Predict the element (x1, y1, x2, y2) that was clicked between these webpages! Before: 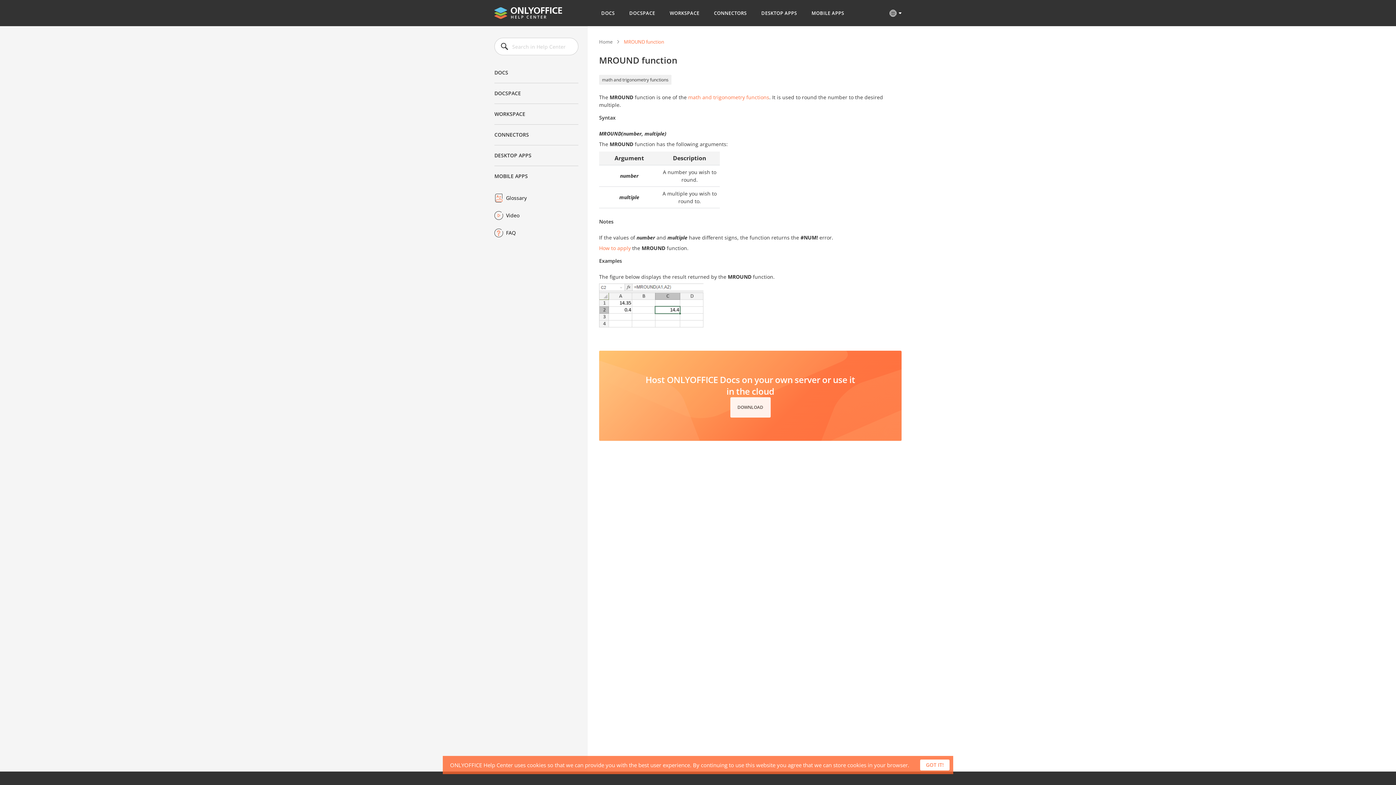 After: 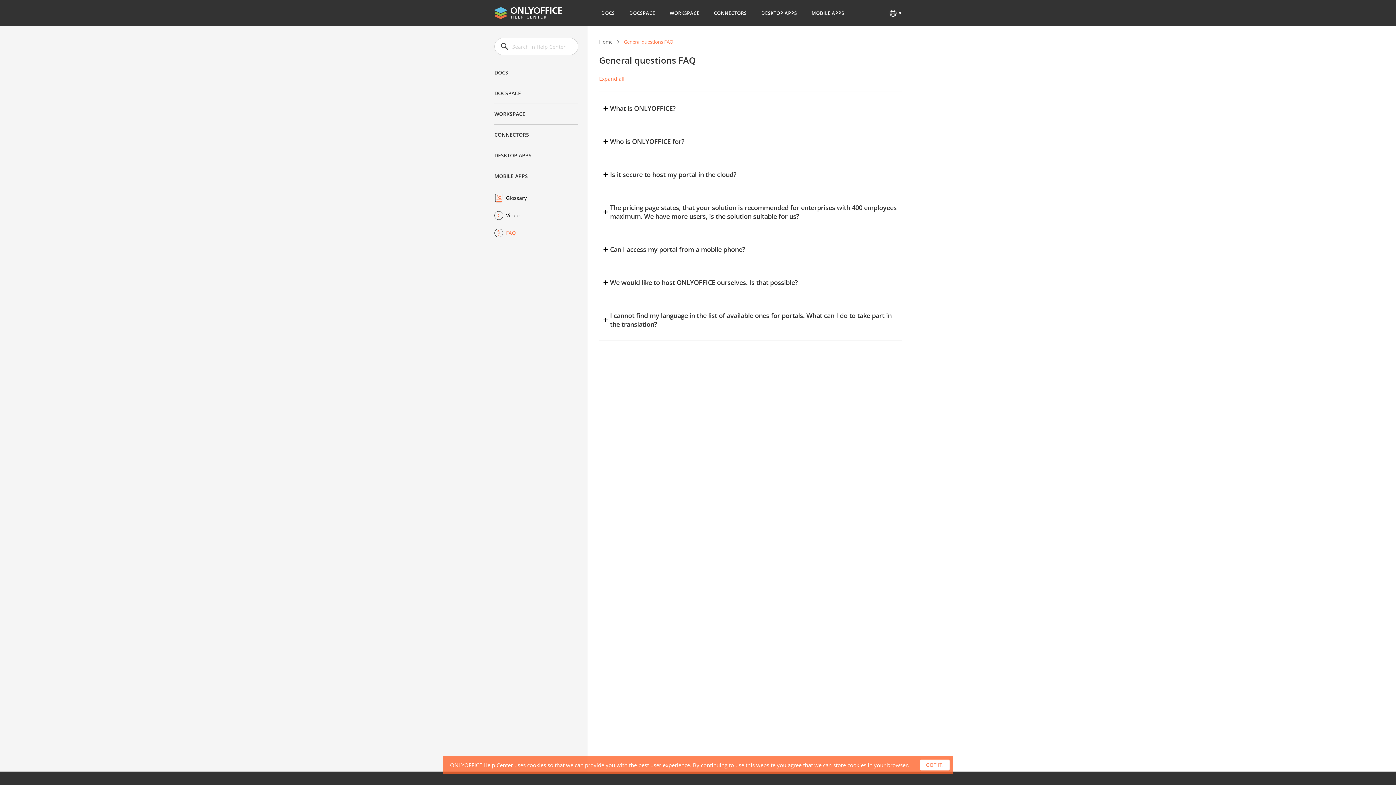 Action: bbox: (494, 228, 578, 237) label: FAQ